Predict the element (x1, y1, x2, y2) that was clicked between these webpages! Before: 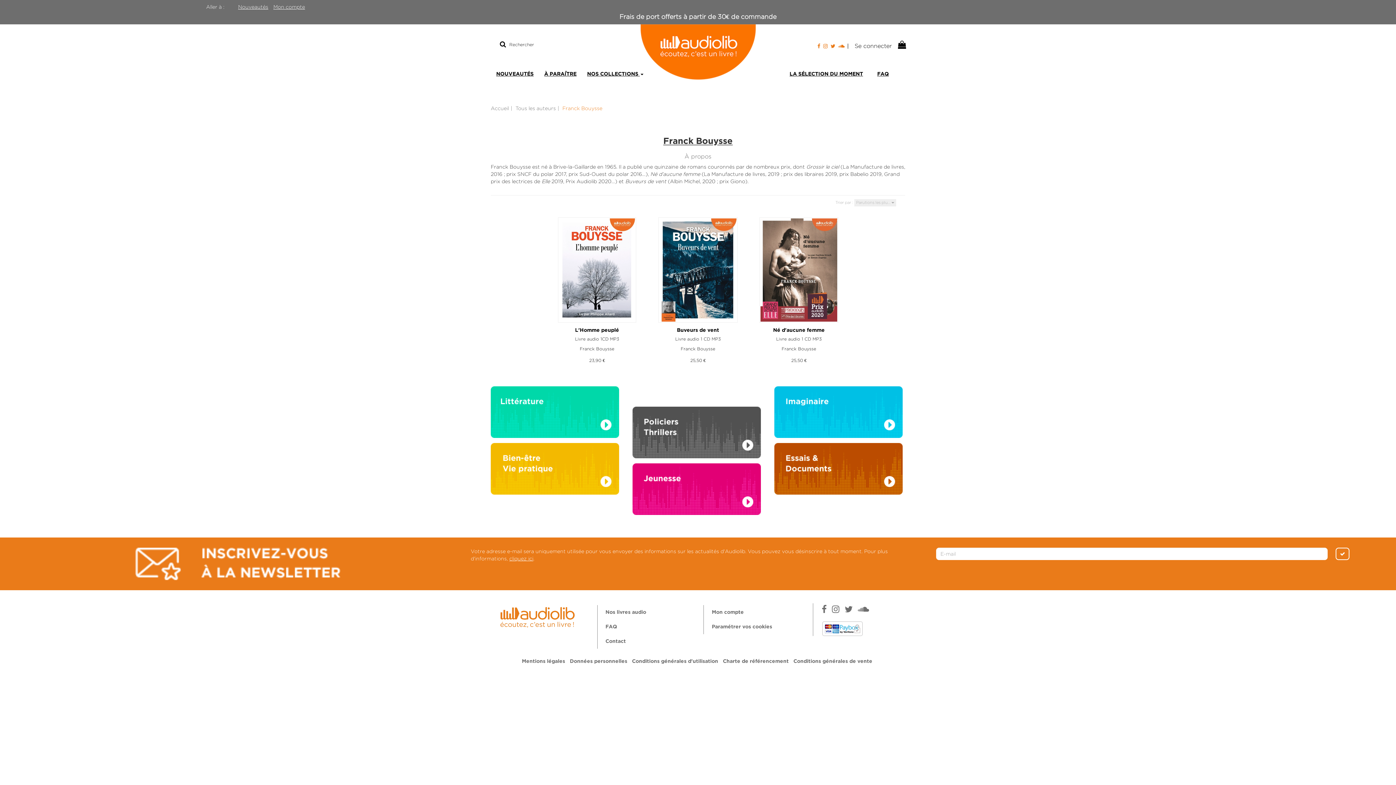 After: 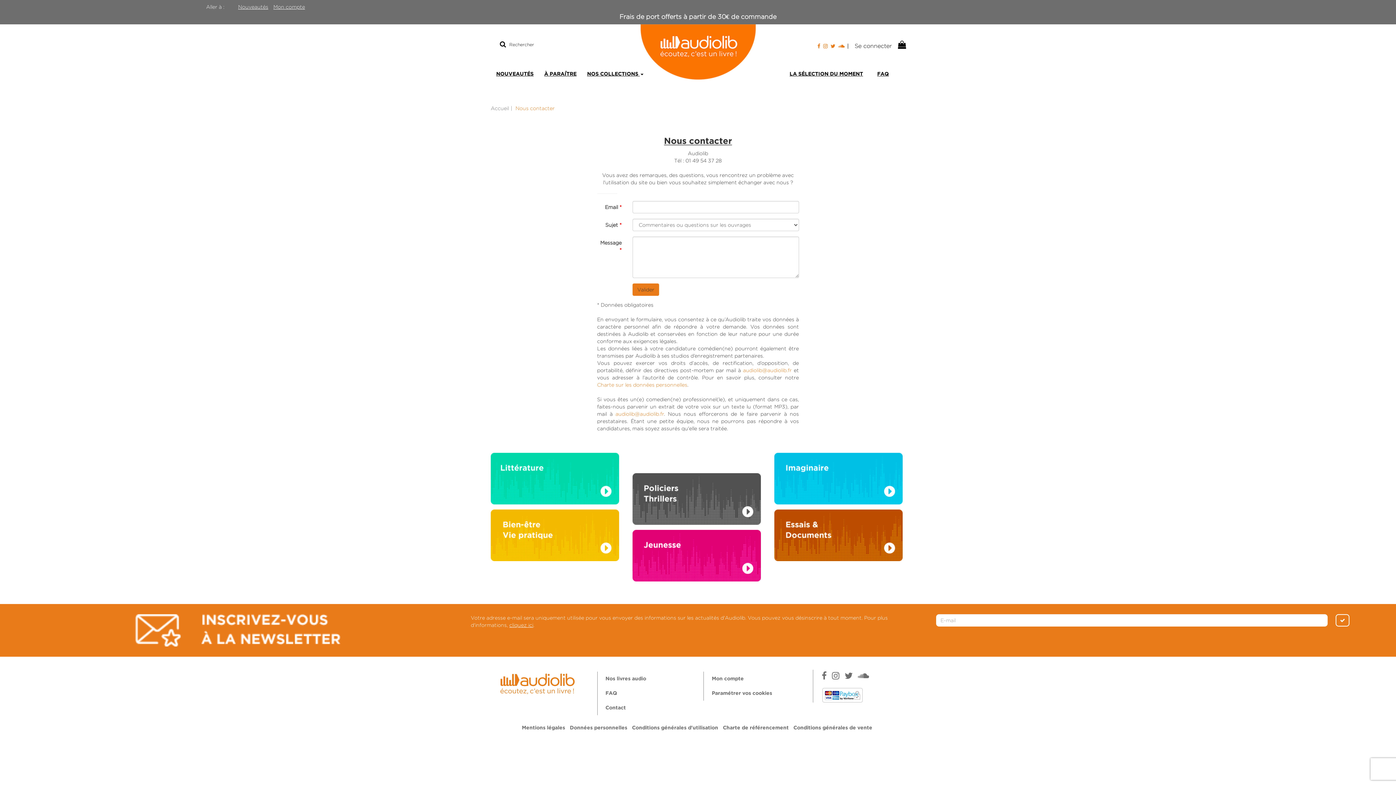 Action: label: Contact bbox: (605, 639, 626, 644)